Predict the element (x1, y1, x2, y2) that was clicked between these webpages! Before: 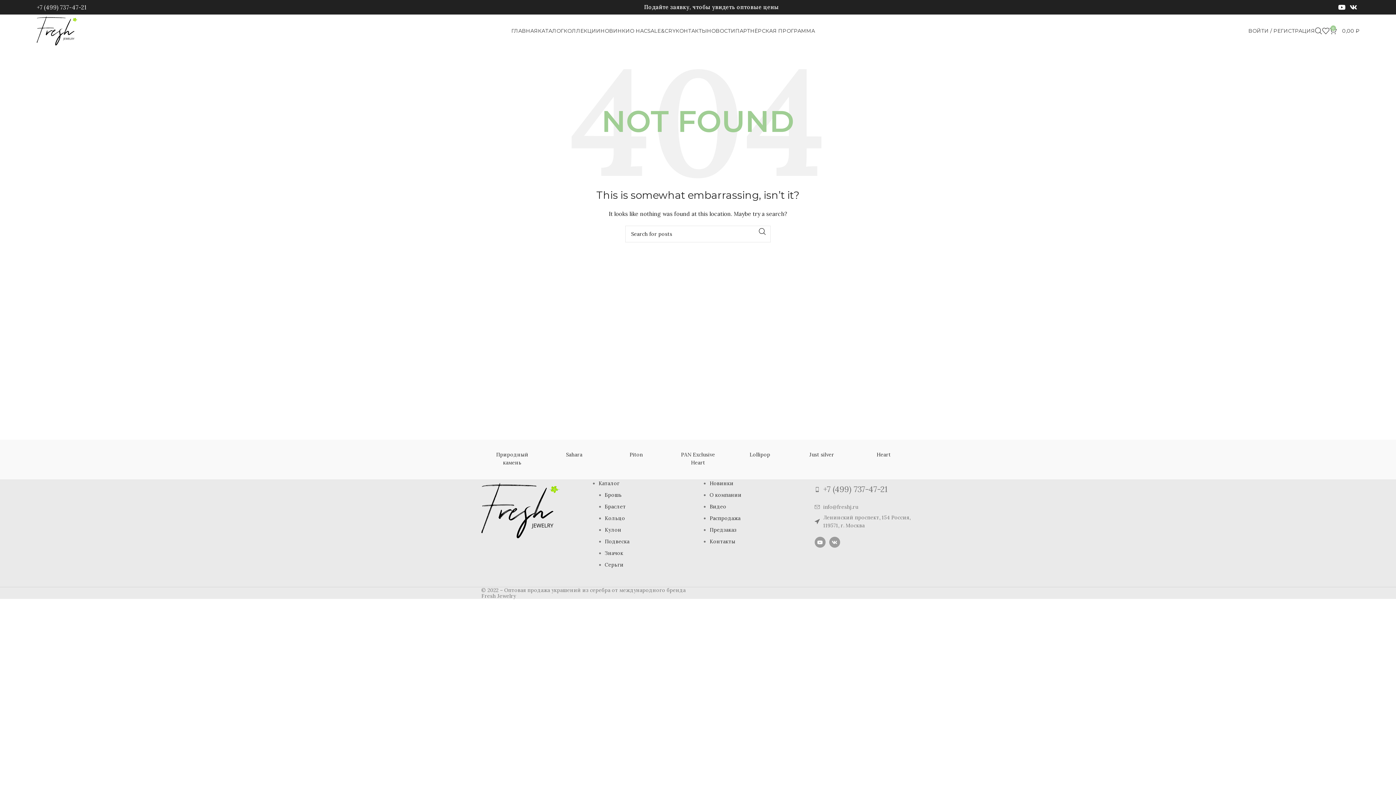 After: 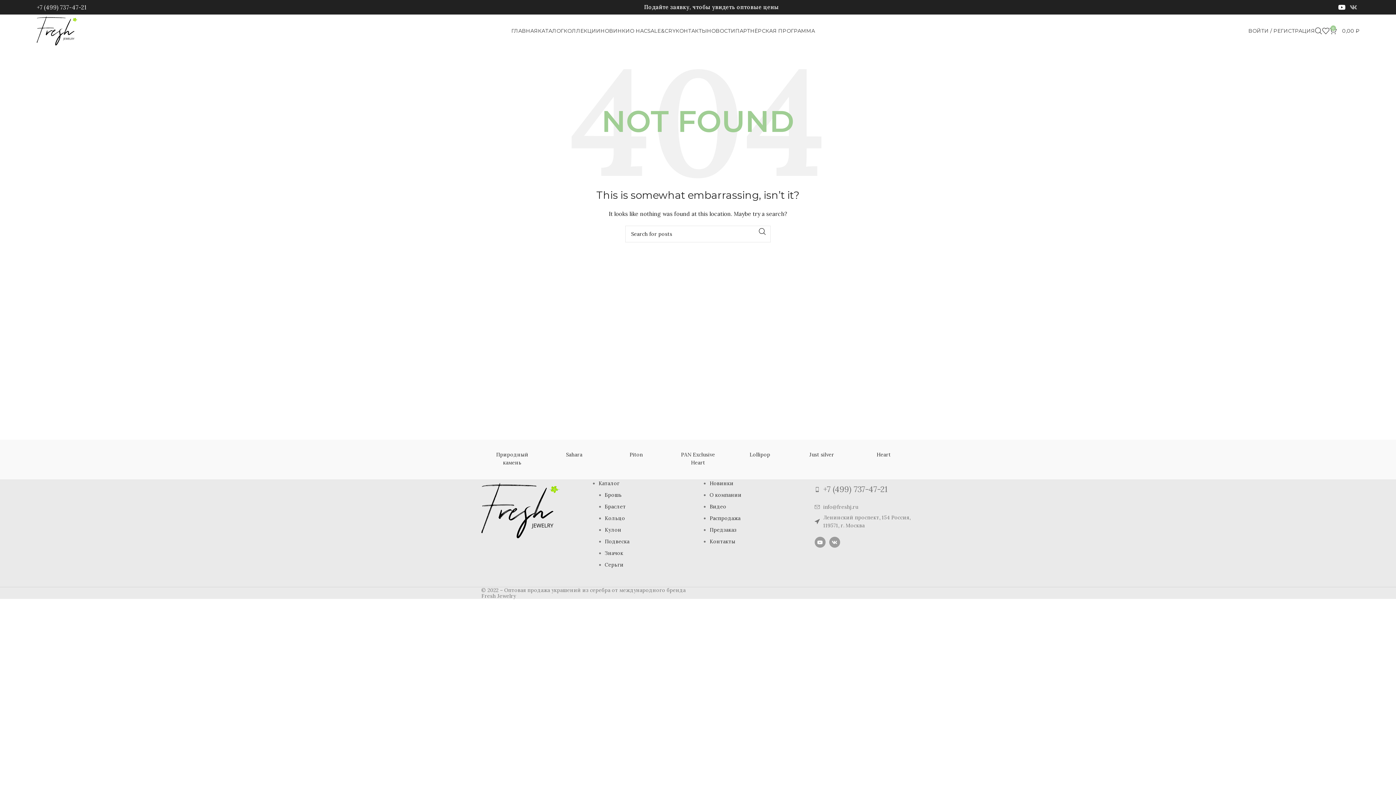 Action: label: VK social link bbox: (1348, 1, 1359, 12)